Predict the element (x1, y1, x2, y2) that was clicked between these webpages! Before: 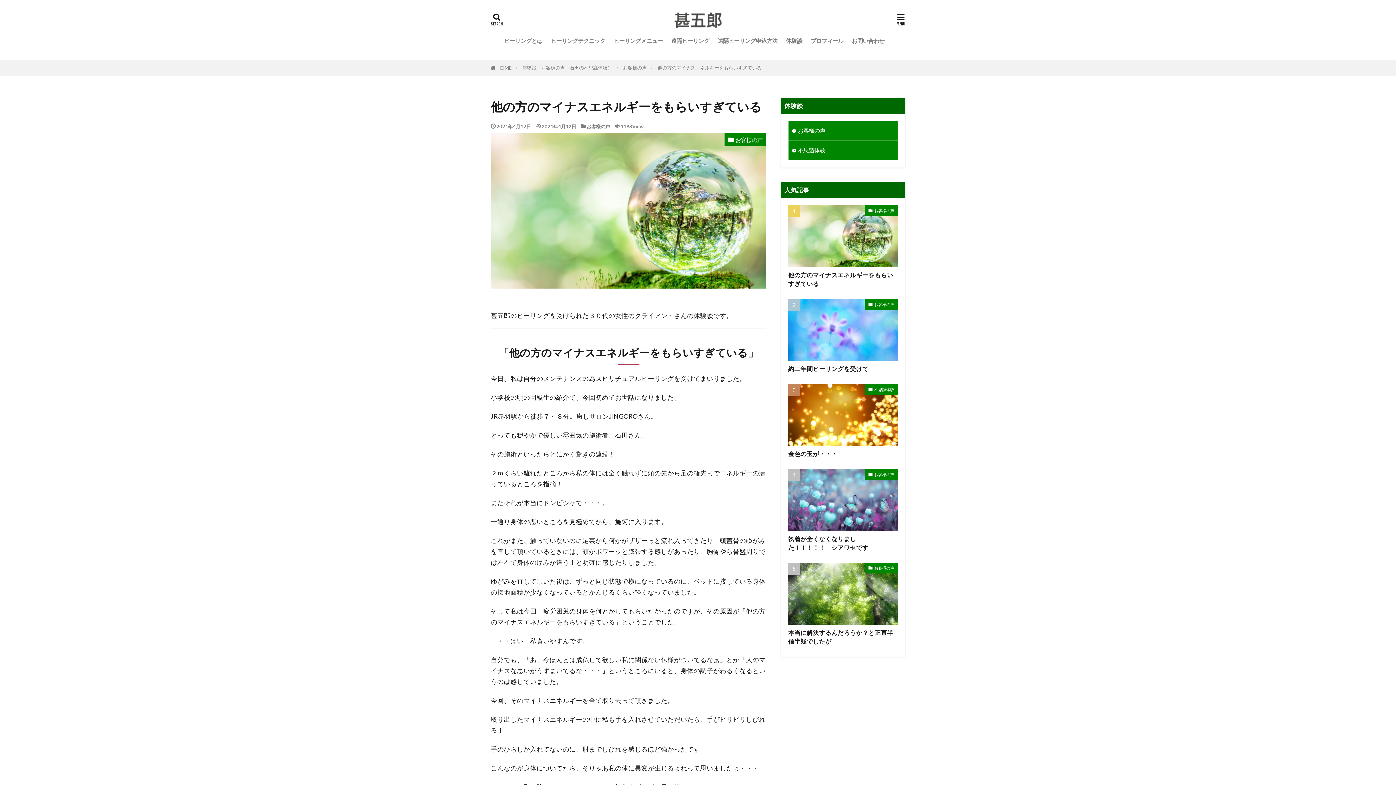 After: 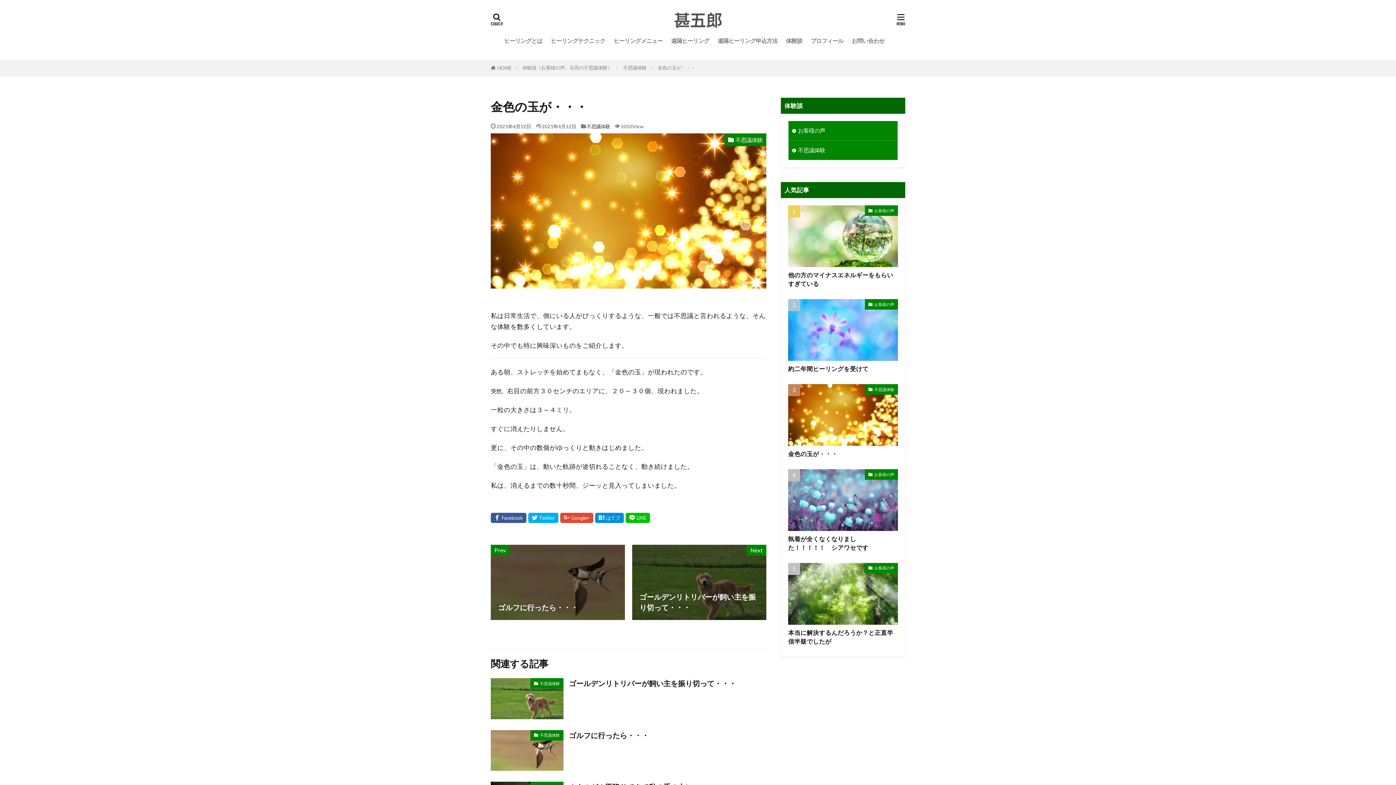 Action: bbox: (788, 384, 898, 446)